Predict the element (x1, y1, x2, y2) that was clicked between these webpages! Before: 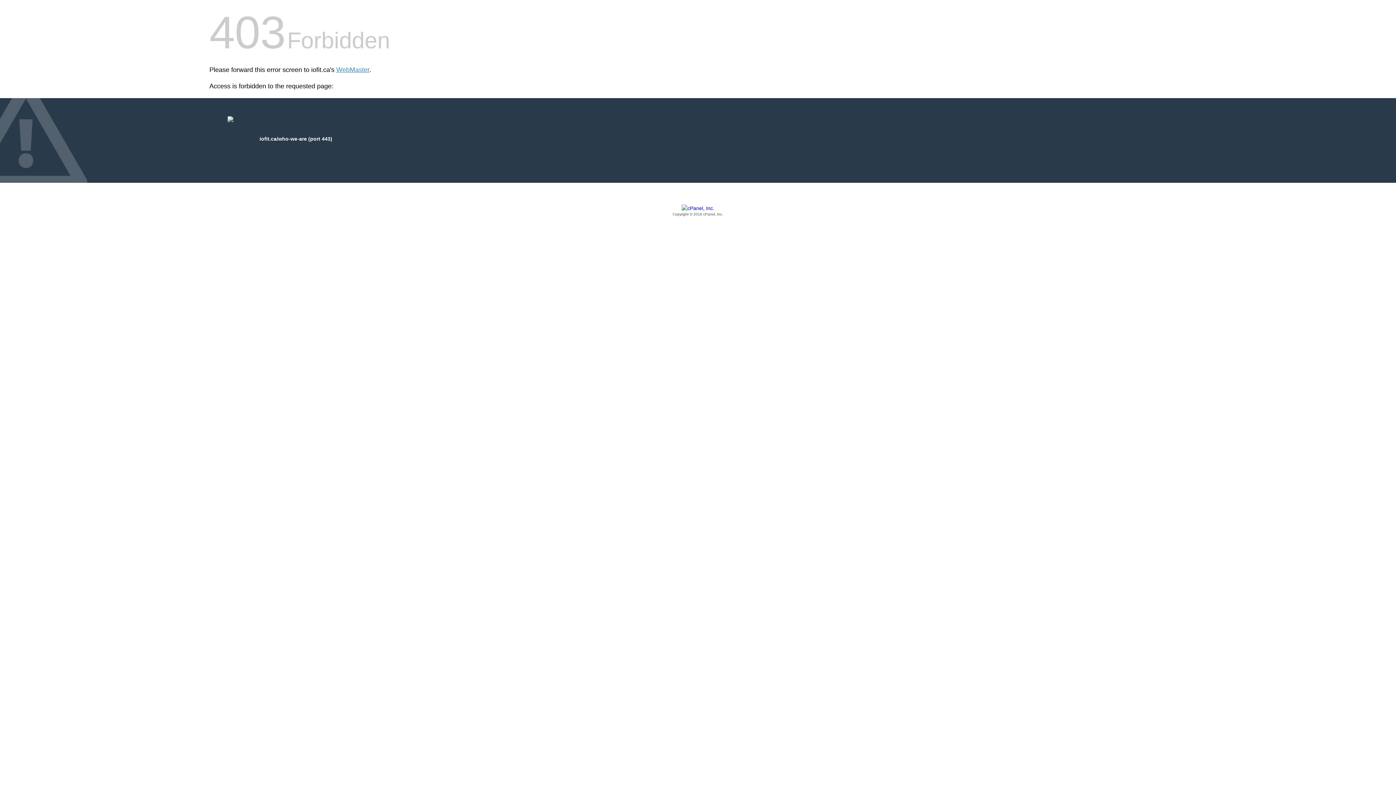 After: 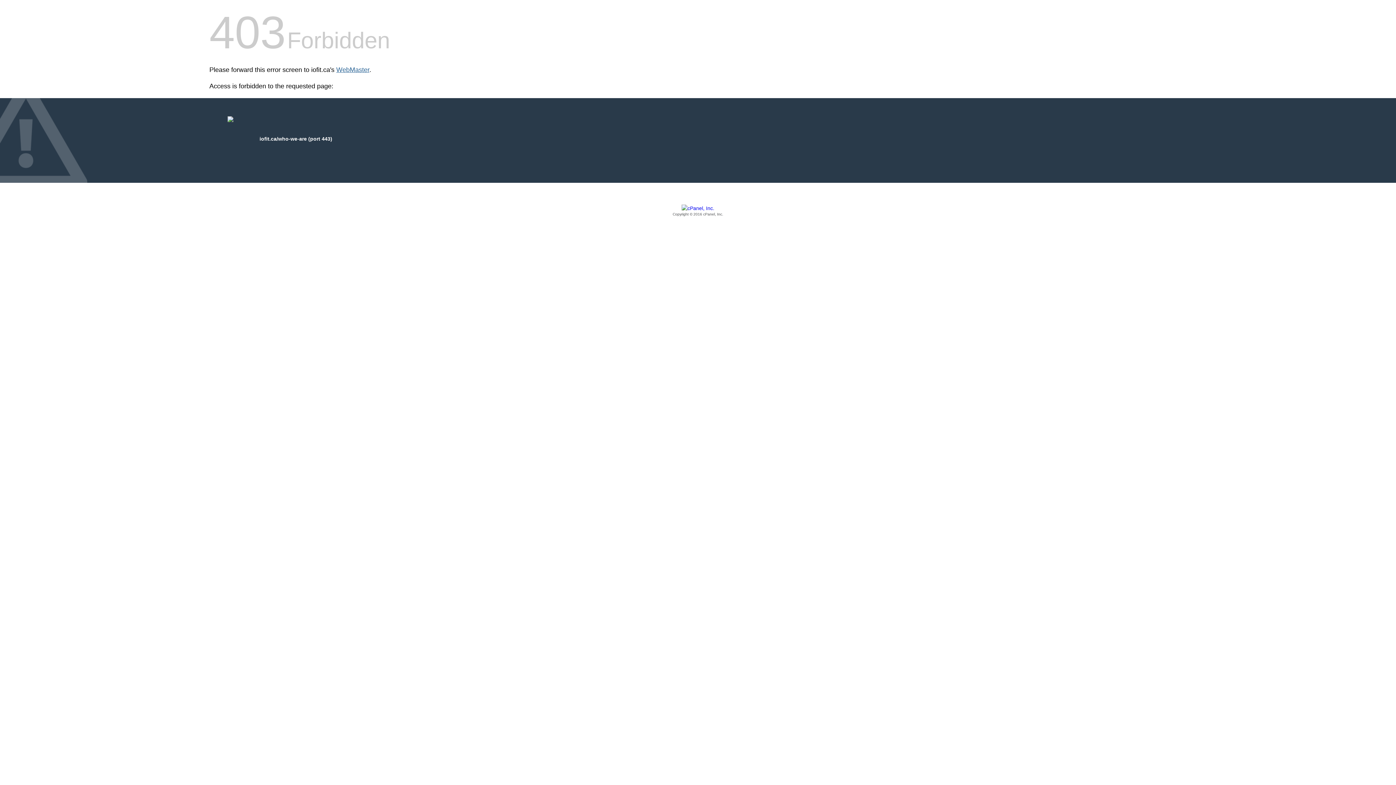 Action: bbox: (336, 66, 369, 73) label: WebMaster